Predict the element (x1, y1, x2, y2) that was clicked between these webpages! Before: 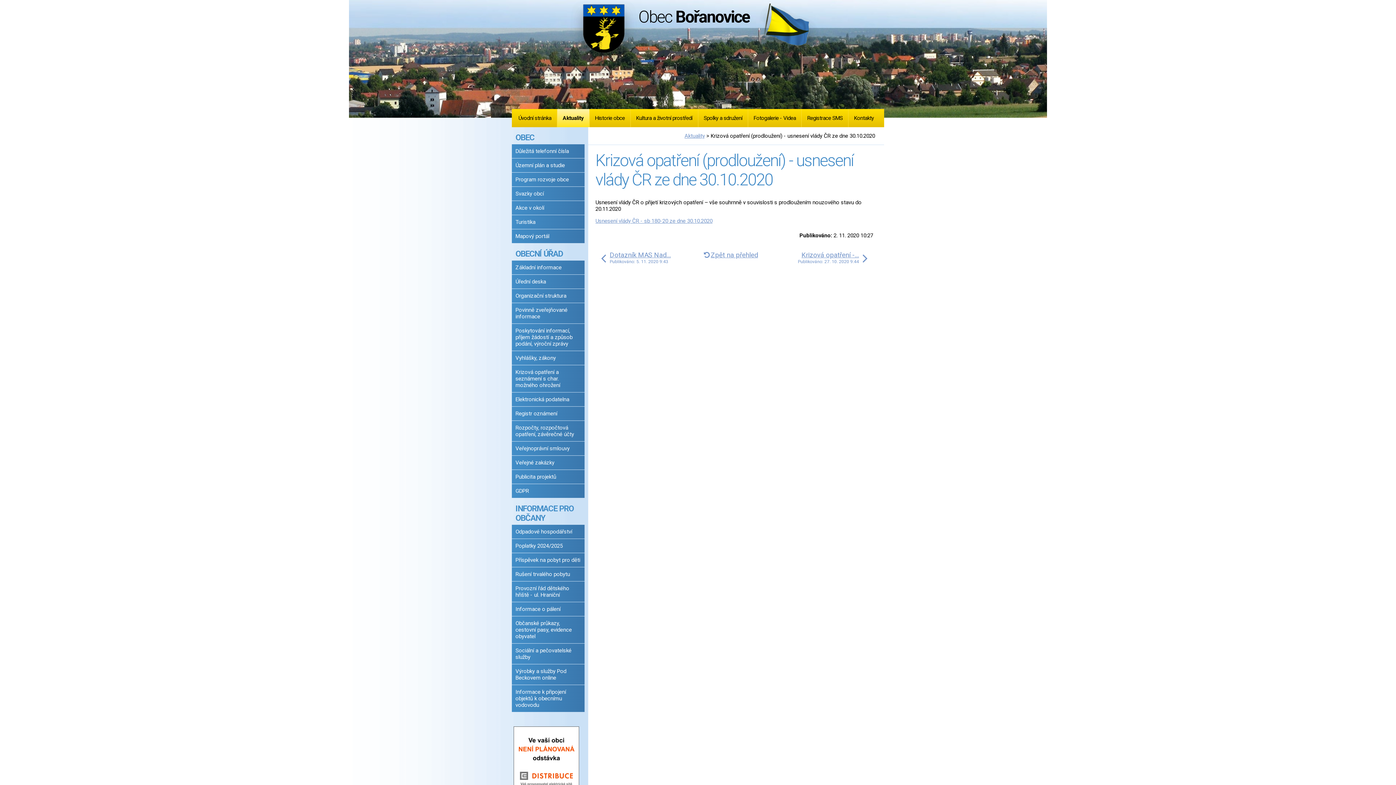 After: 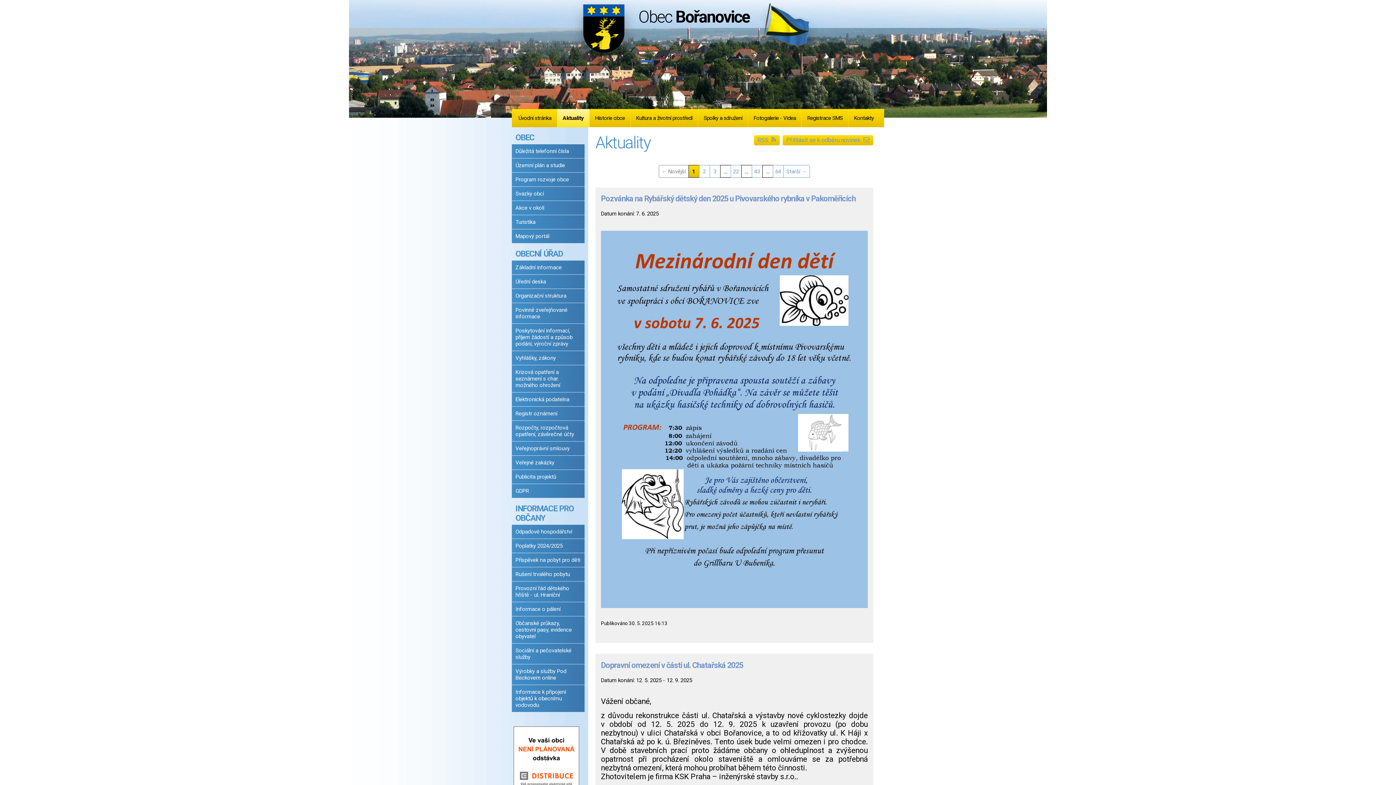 Action: label: Zpět na přehled bbox: (710, 251, 758, 259)